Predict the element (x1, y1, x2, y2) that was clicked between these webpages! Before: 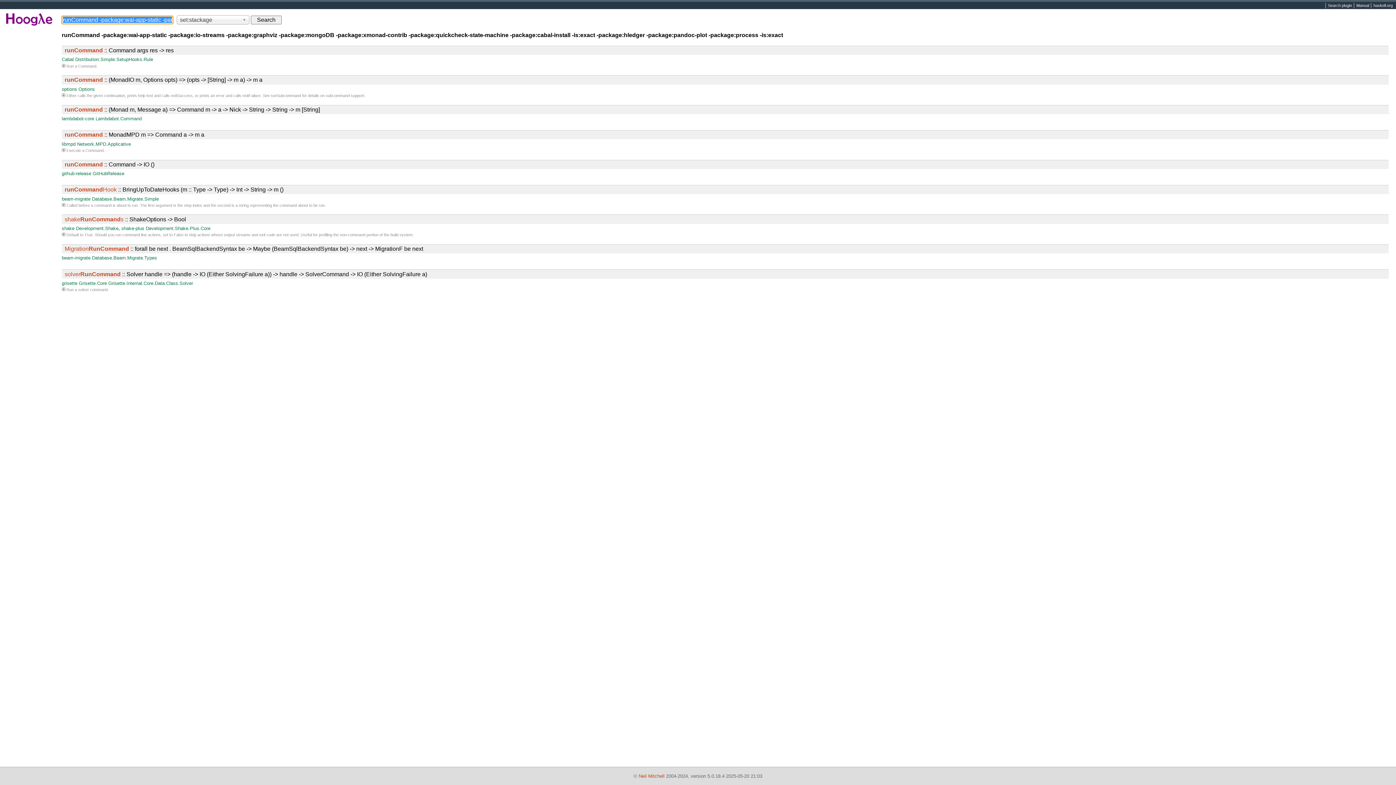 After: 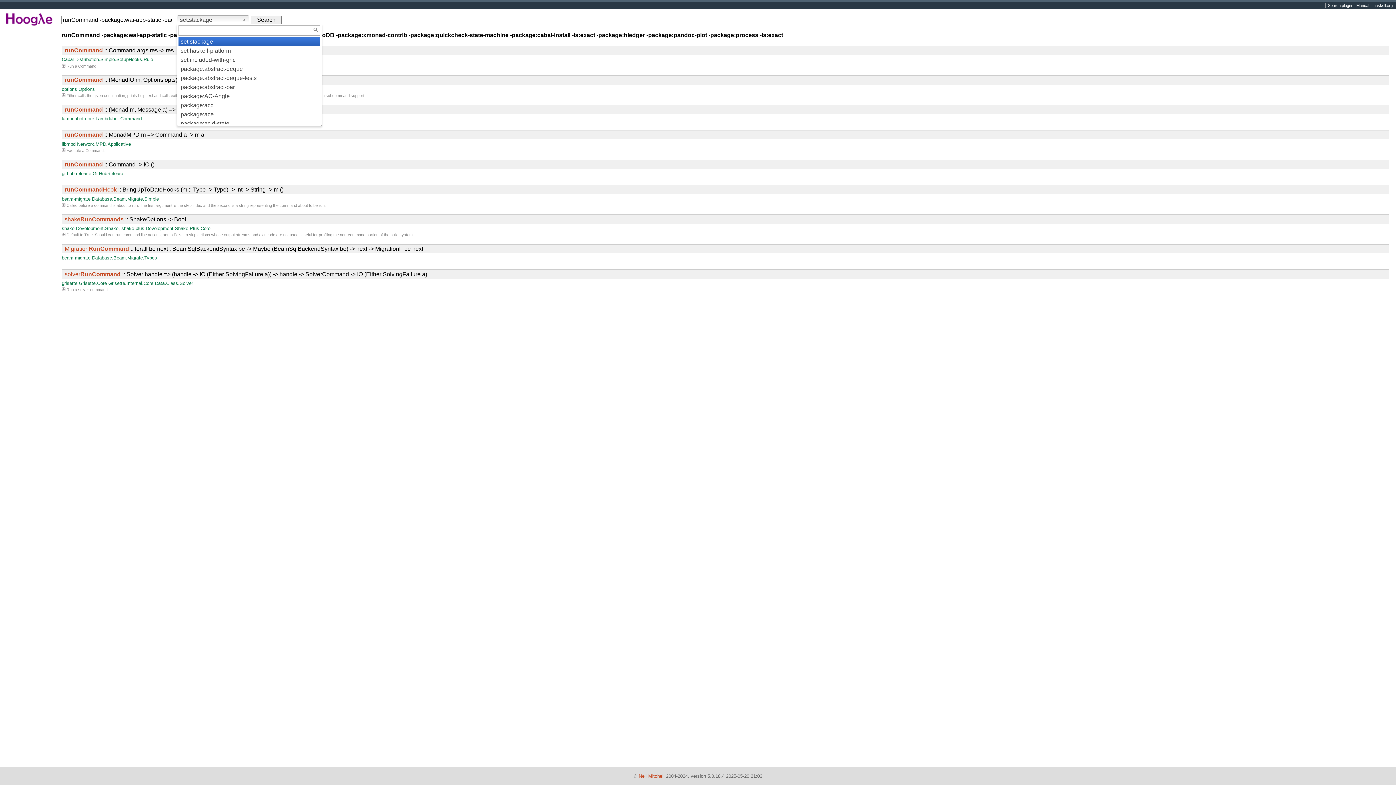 Action: label: set:stackage bbox: (176, 15, 249, 24)